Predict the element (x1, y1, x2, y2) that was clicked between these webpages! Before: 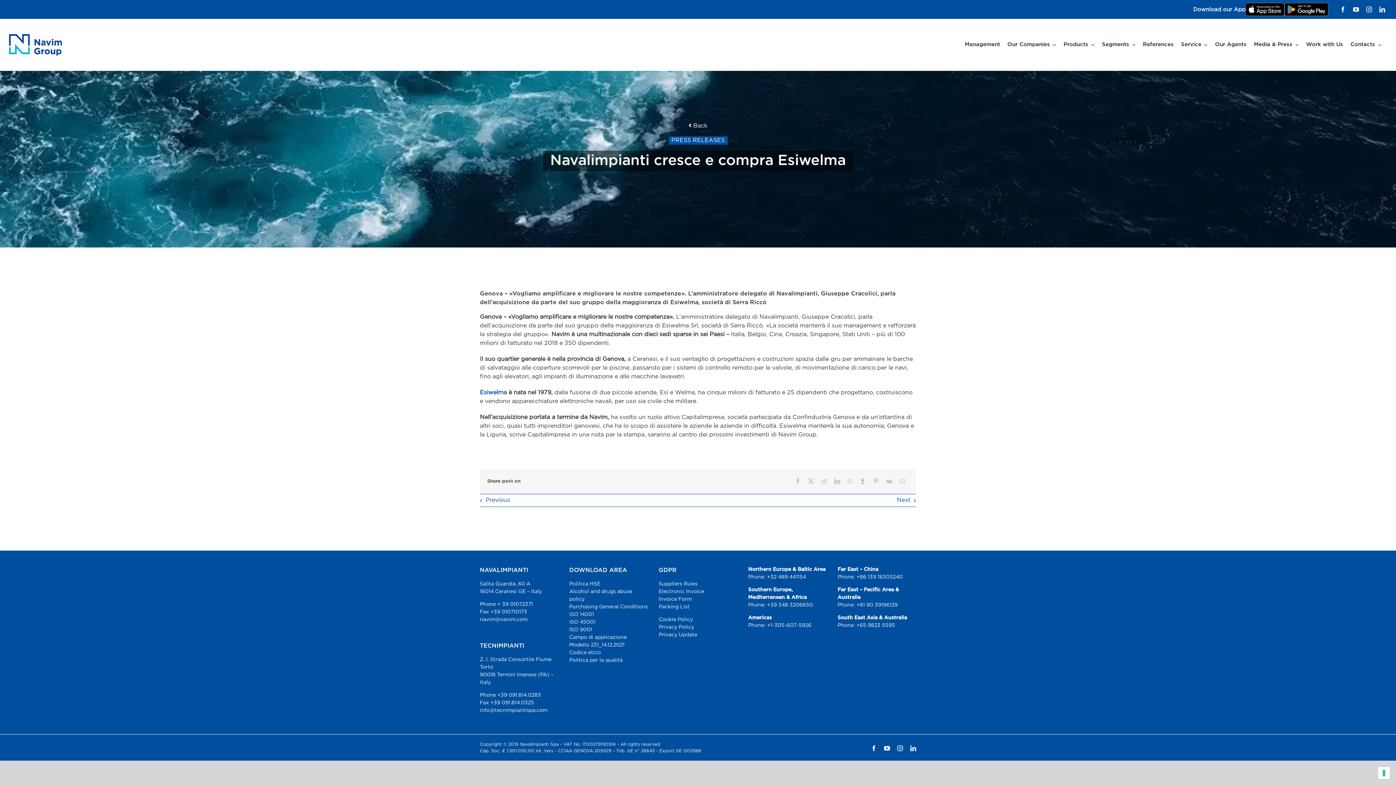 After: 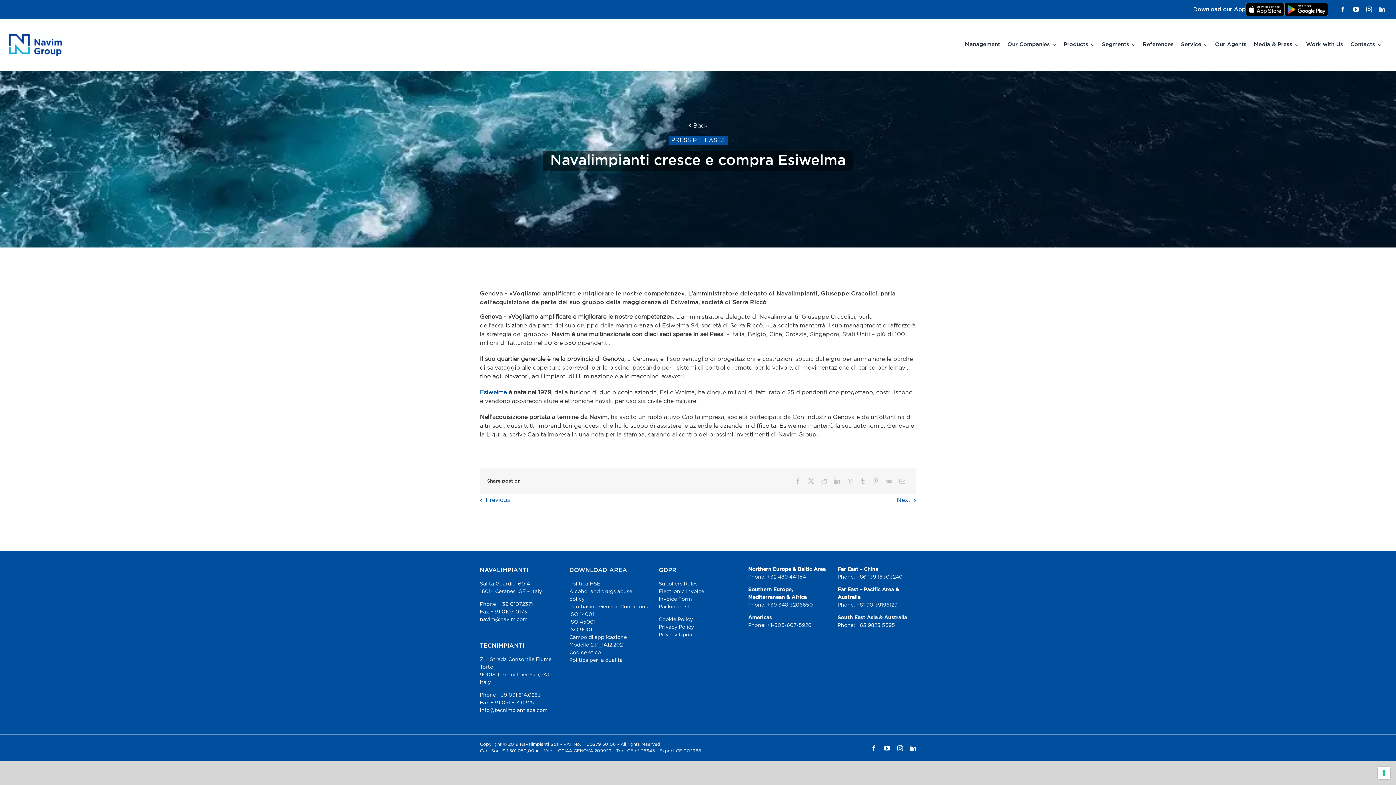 Action: label: Esiwelma bbox: (779, 423, 806, 429)